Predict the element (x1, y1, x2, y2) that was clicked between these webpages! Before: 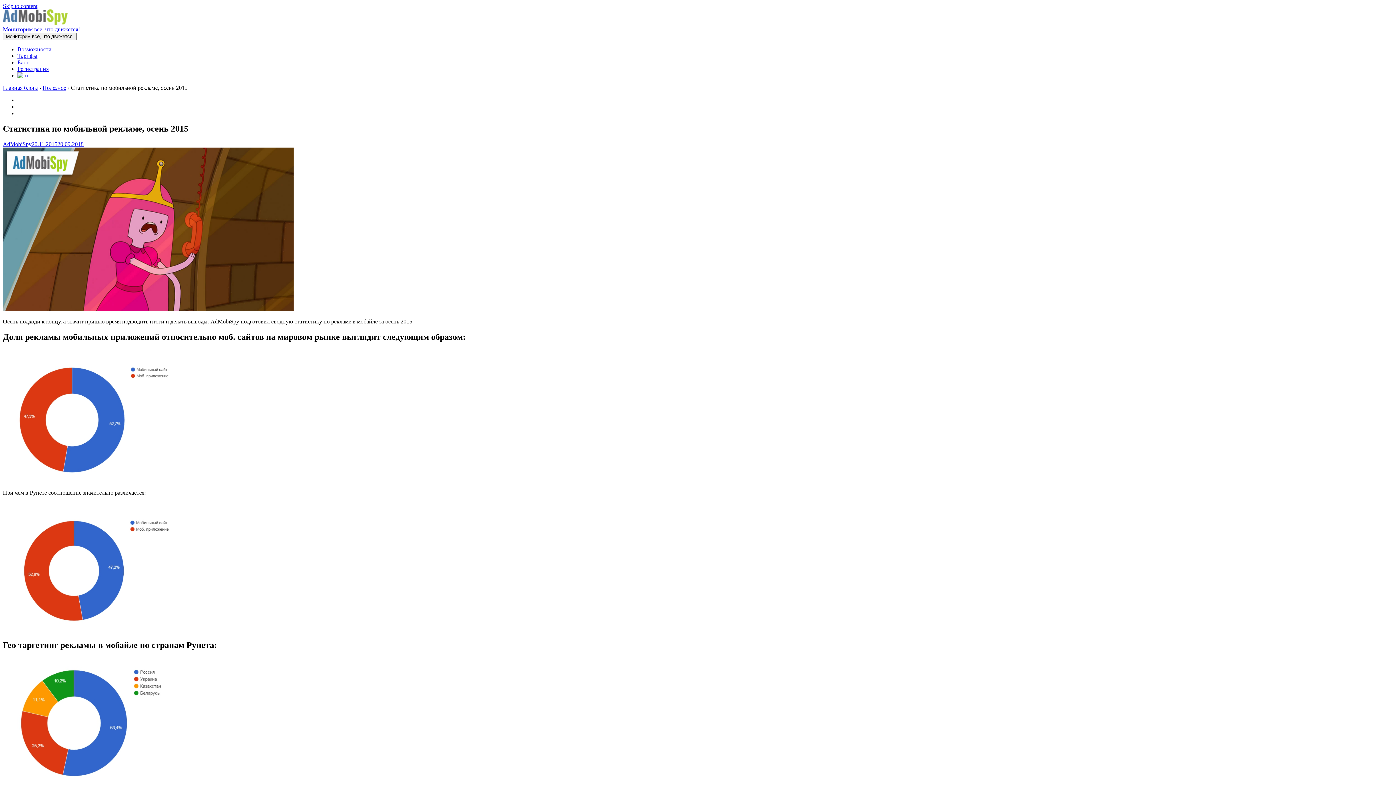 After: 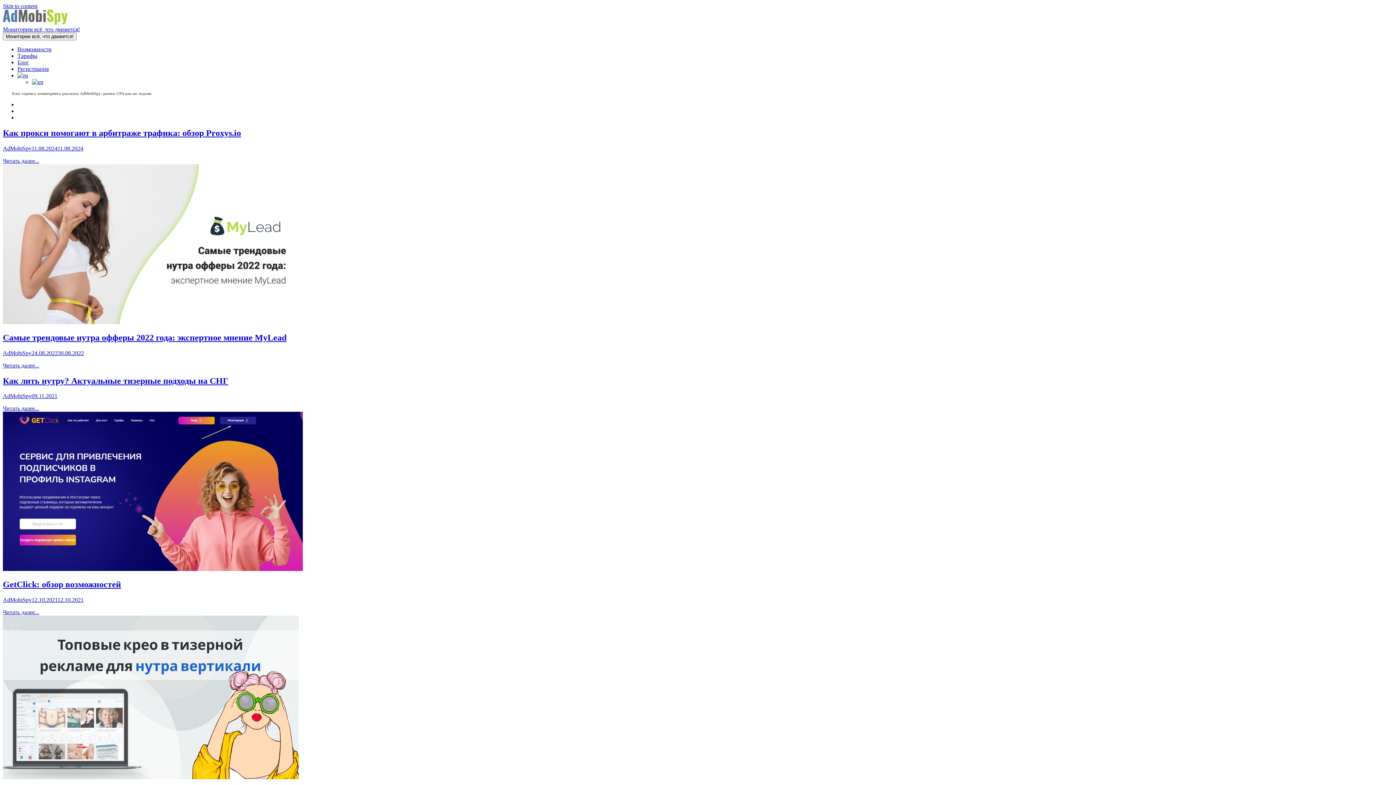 Action: label: Главная блога bbox: (2, 84, 37, 90)